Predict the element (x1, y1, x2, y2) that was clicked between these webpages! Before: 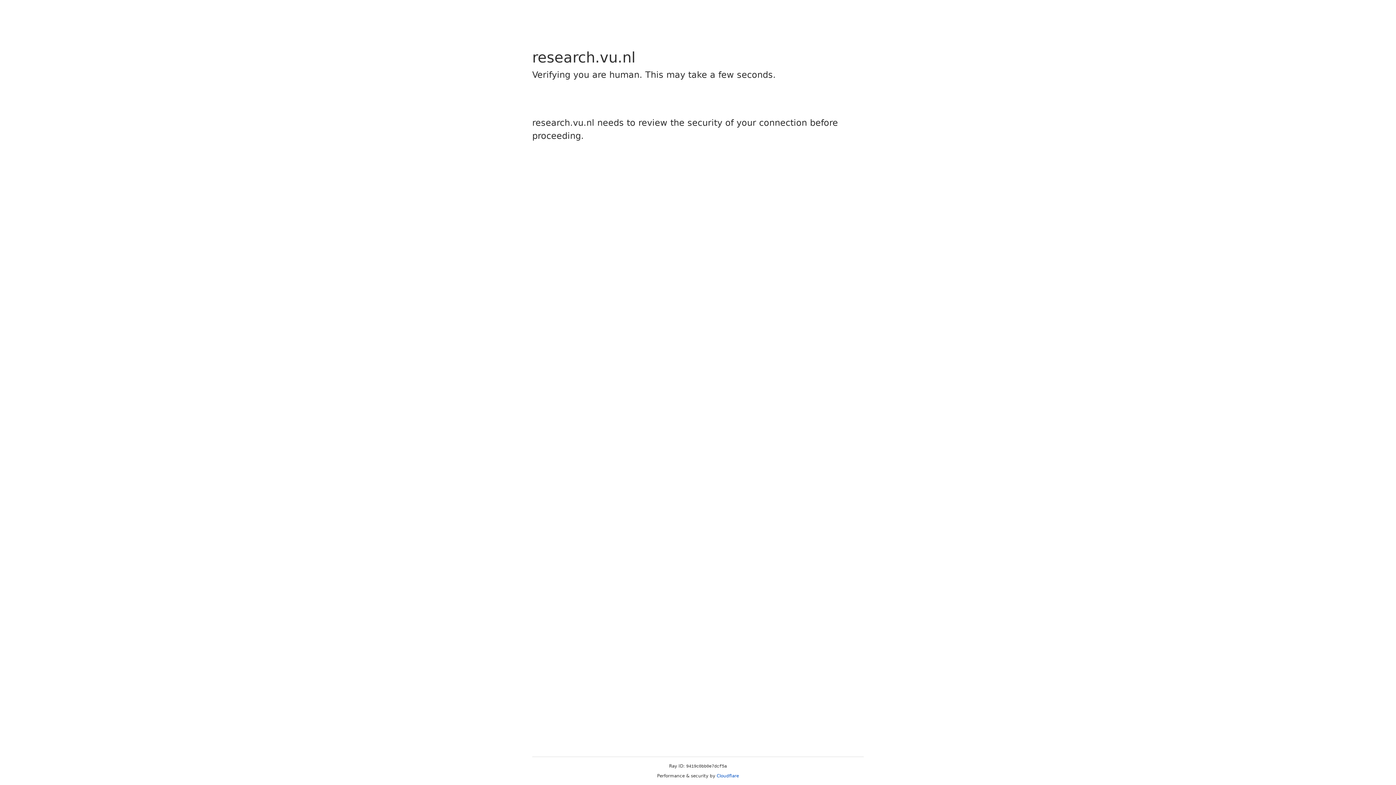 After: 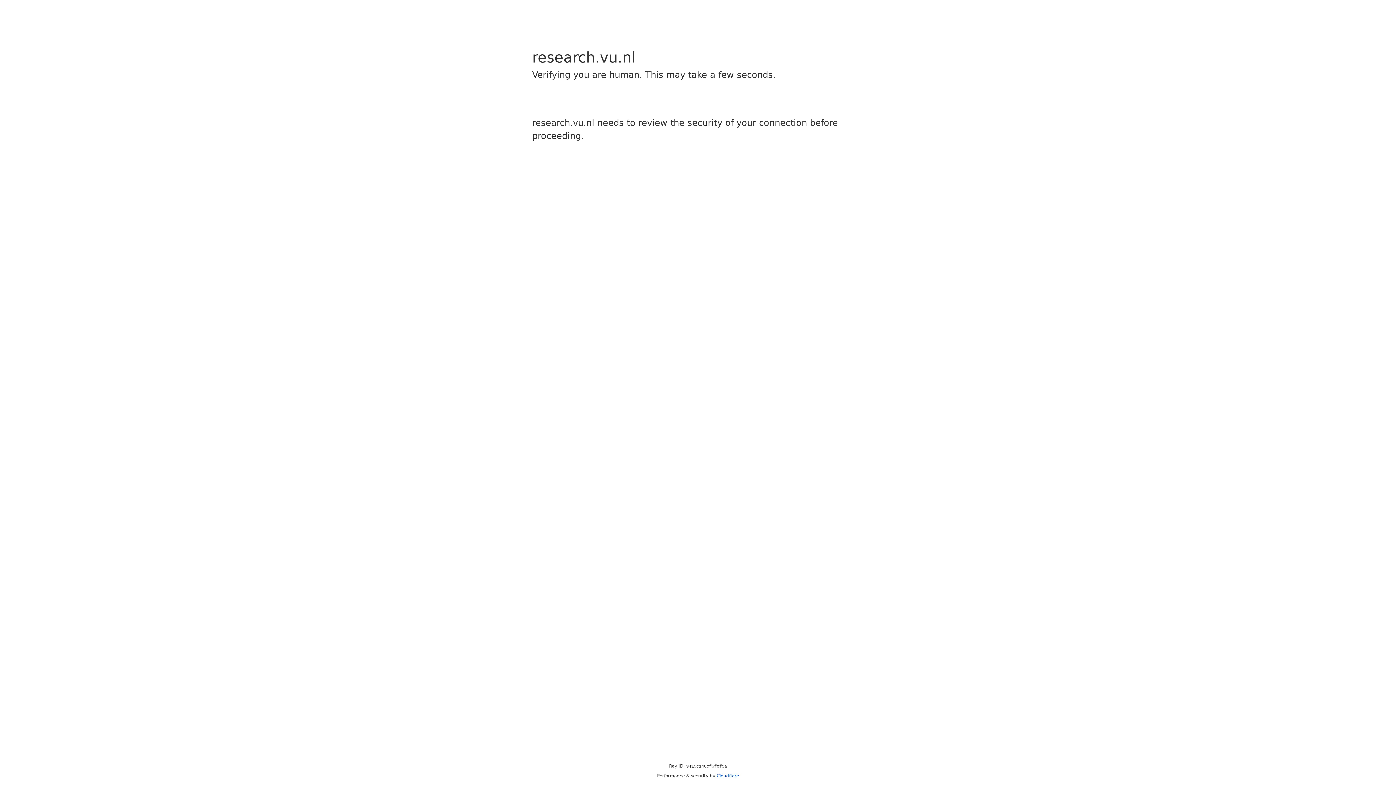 Action: bbox: (716, 773, 739, 778) label: Cloudflare